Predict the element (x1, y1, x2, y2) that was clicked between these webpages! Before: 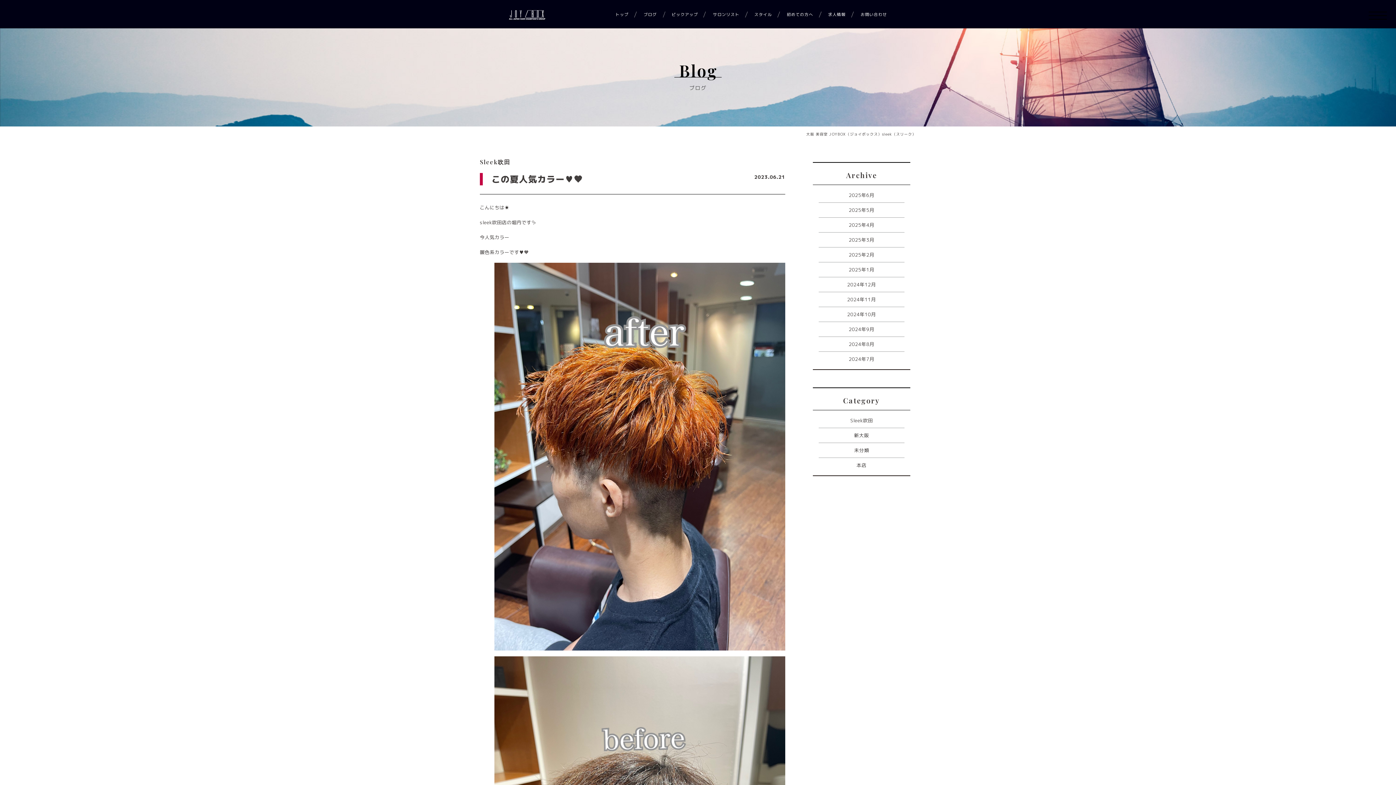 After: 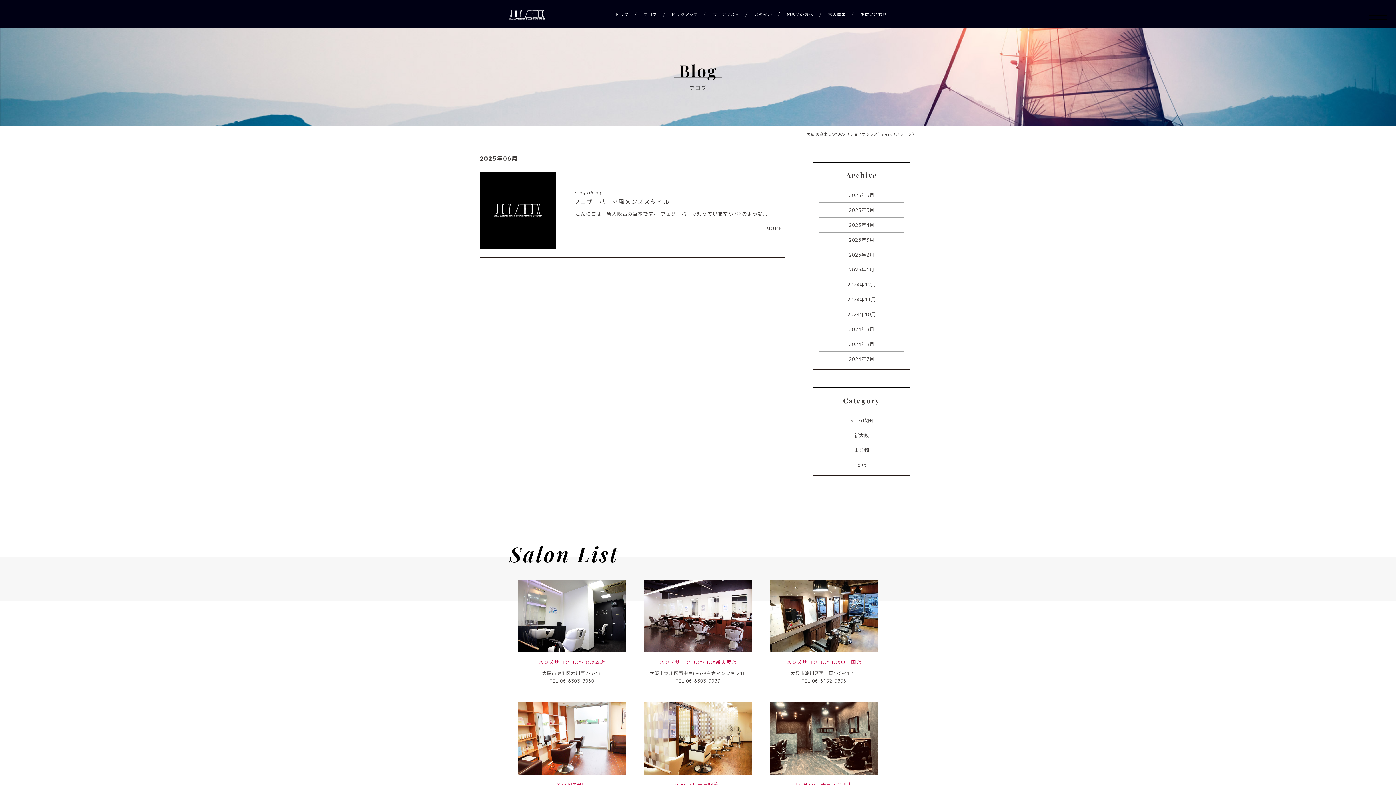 Action: bbox: (848, 191, 874, 198) label: 2025年6月